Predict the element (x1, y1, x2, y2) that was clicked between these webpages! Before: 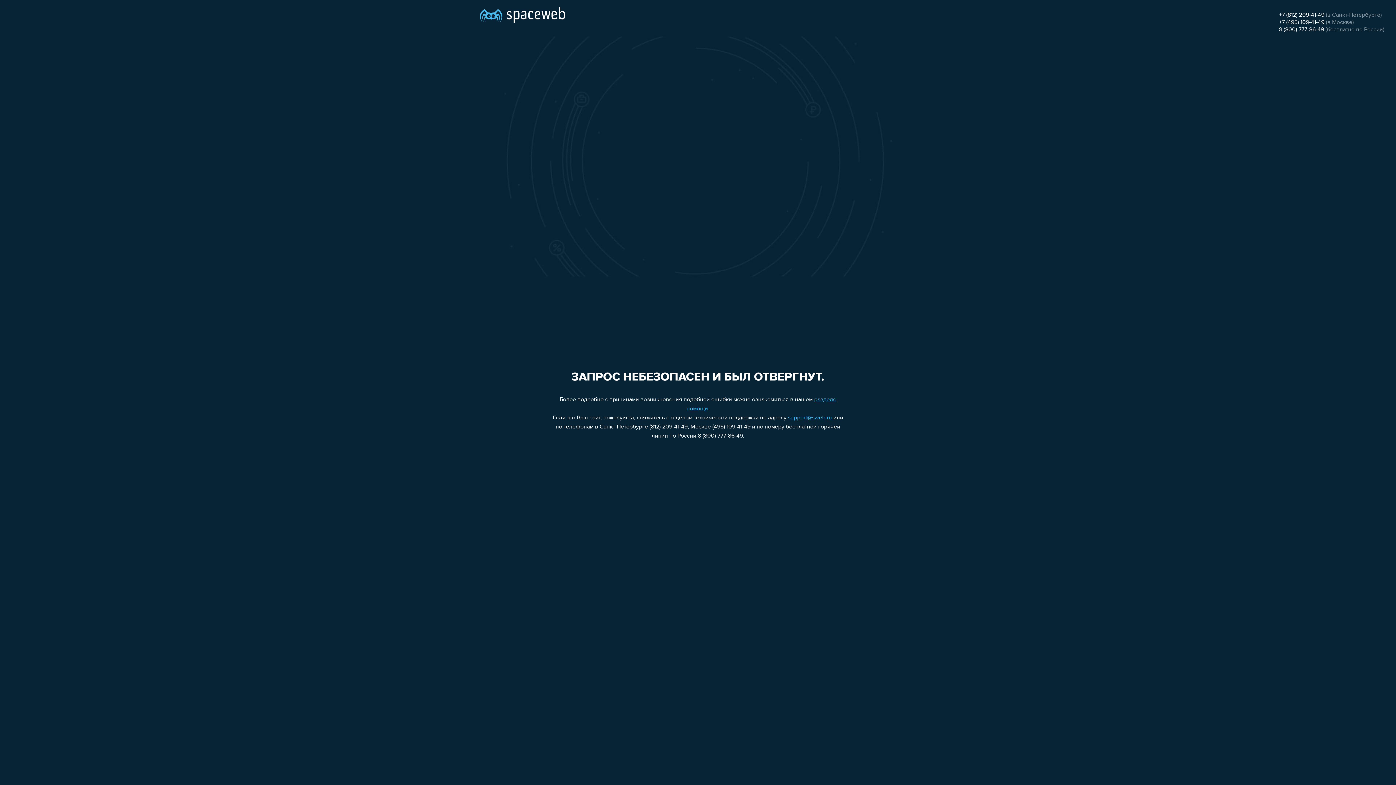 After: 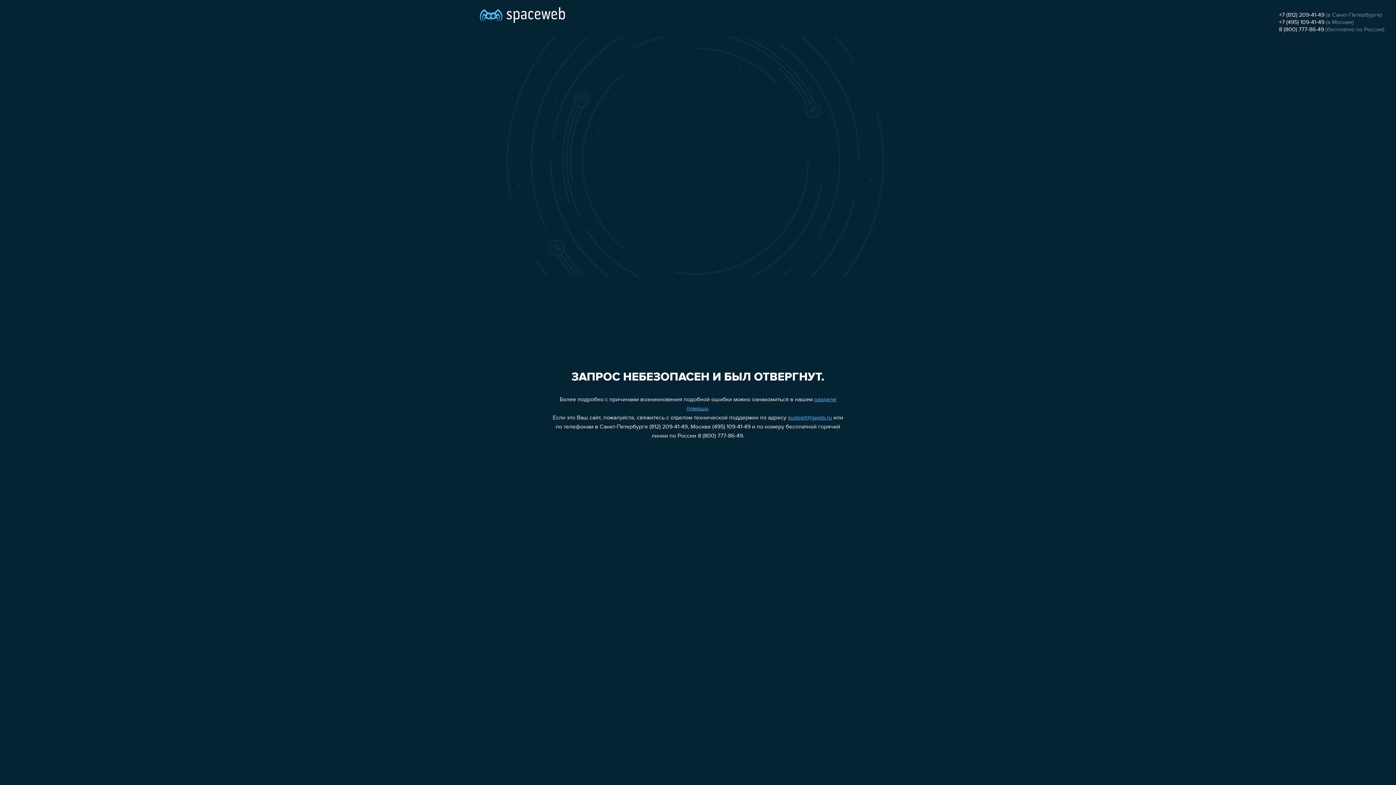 Action: label: +7 (495) 109-41-49 bbox: (1279, 19, 1324, 25)